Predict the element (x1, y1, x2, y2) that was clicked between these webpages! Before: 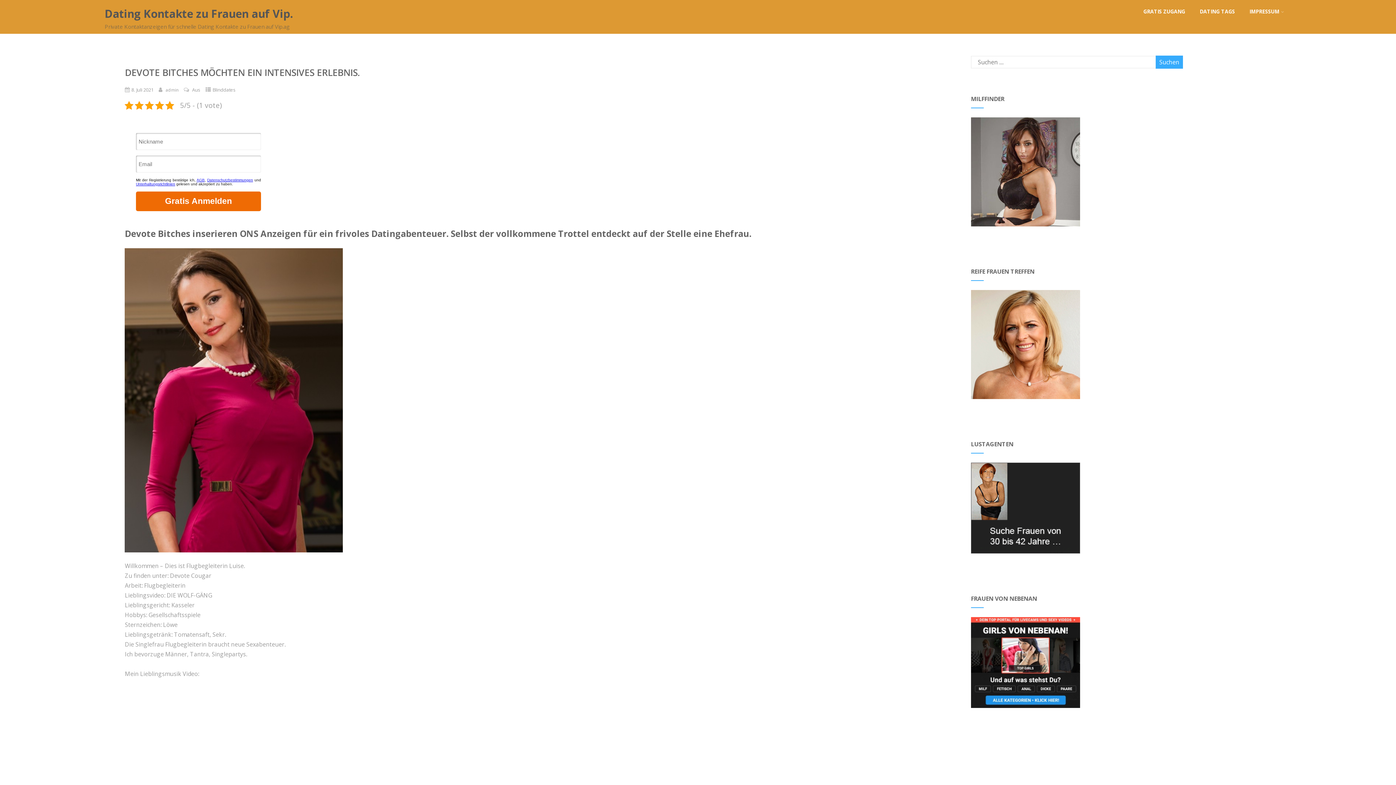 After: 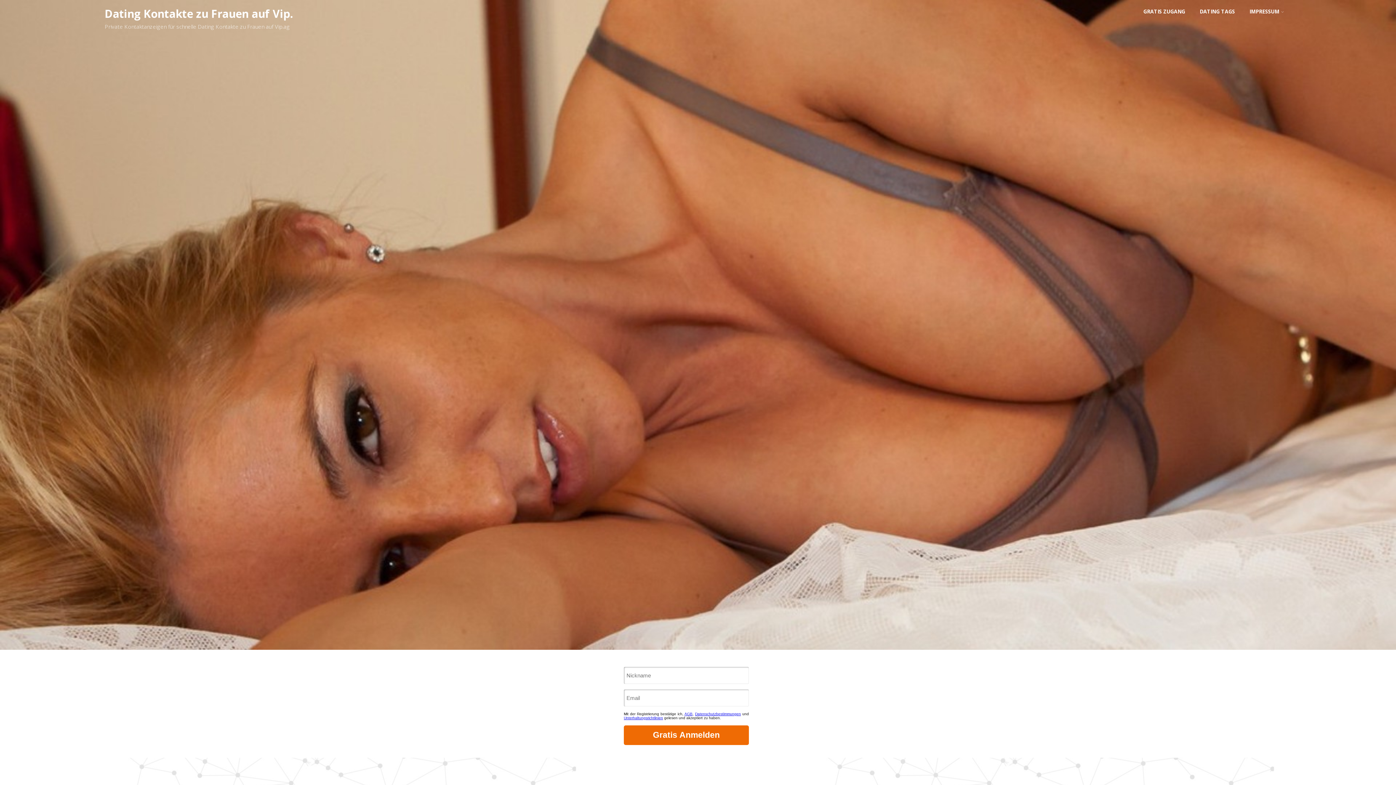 Action: bbox: (104, 6, 293, 21) label: Dating Kontakte zu Frauen auf Vip.